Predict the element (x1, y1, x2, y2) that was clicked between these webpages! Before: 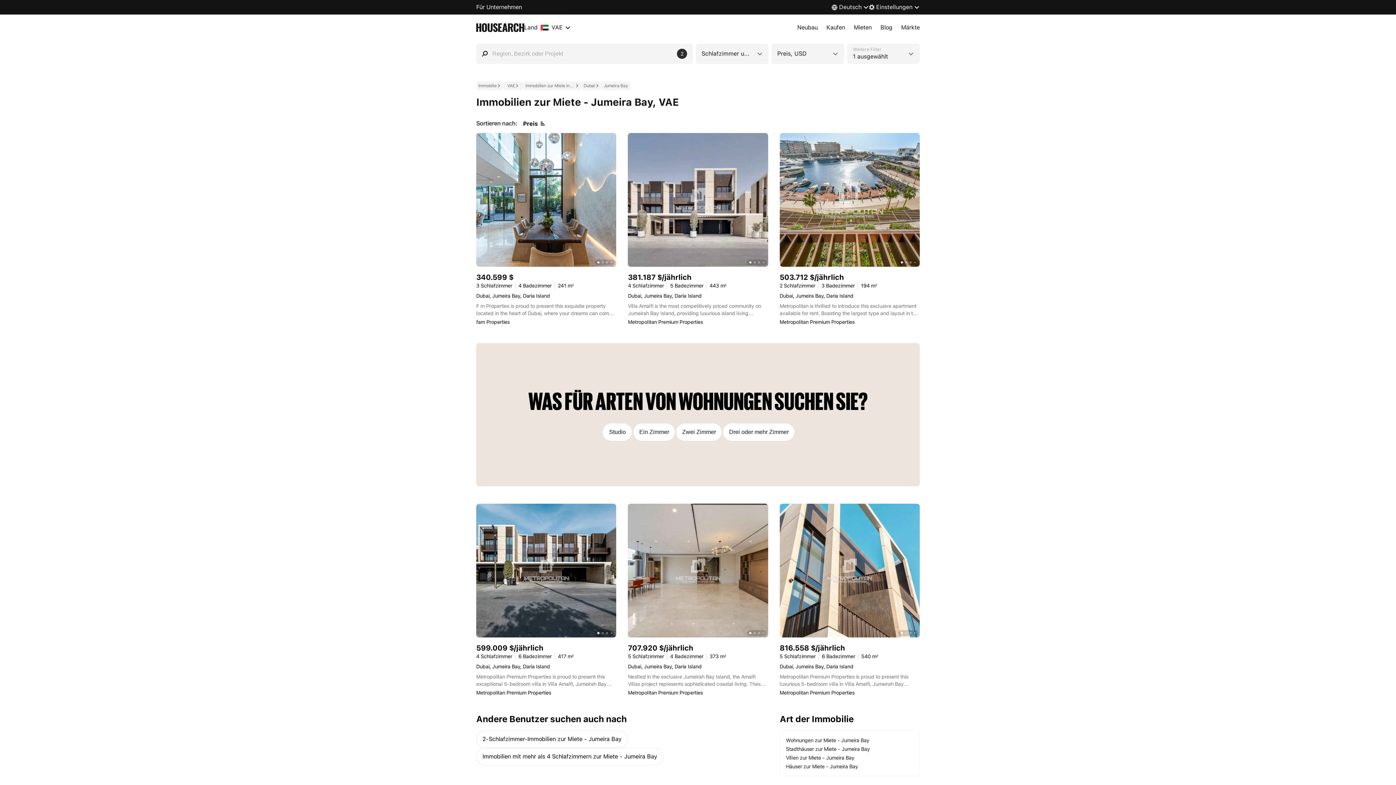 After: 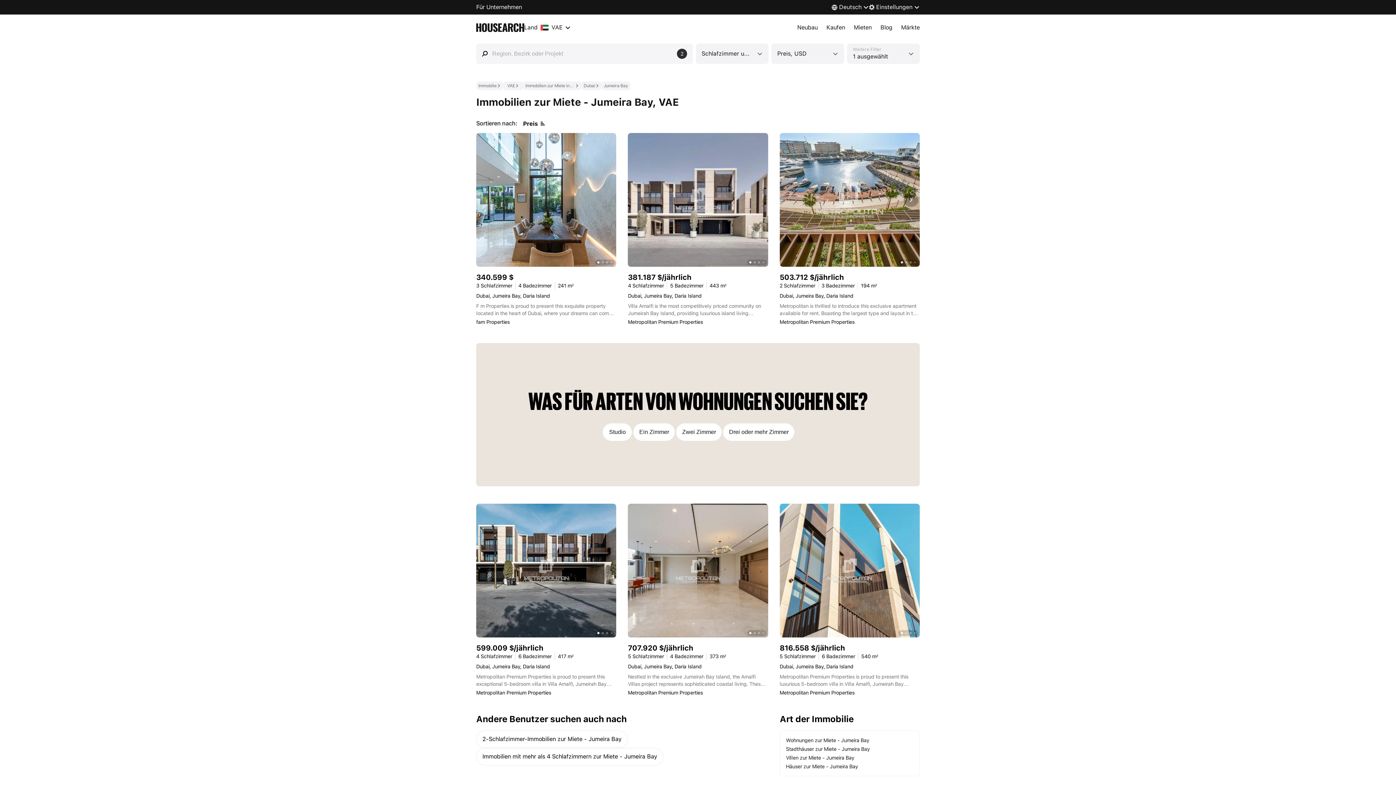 Action: label: Gefällt es?
Info anfordern
+21 Bilder bbox: (779, 133, 919, 266)